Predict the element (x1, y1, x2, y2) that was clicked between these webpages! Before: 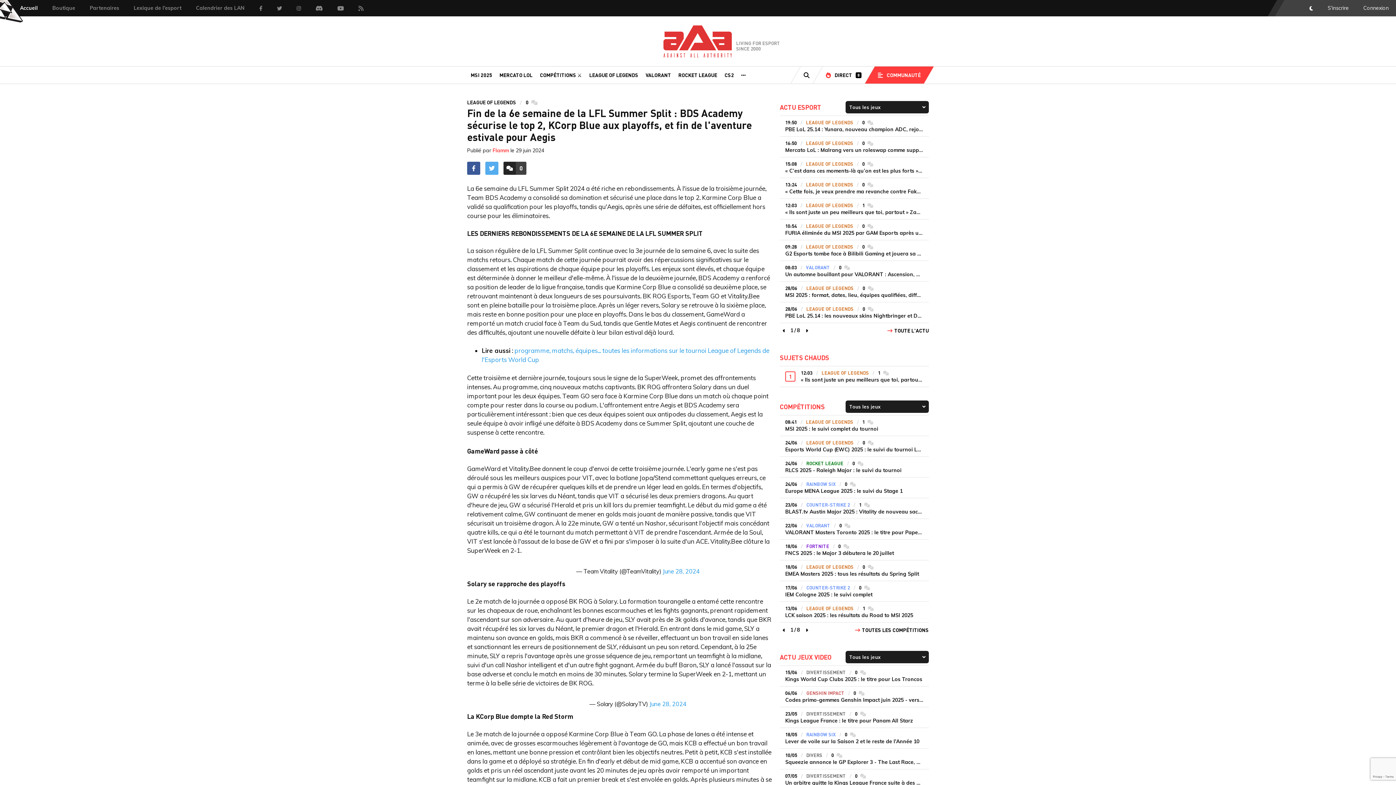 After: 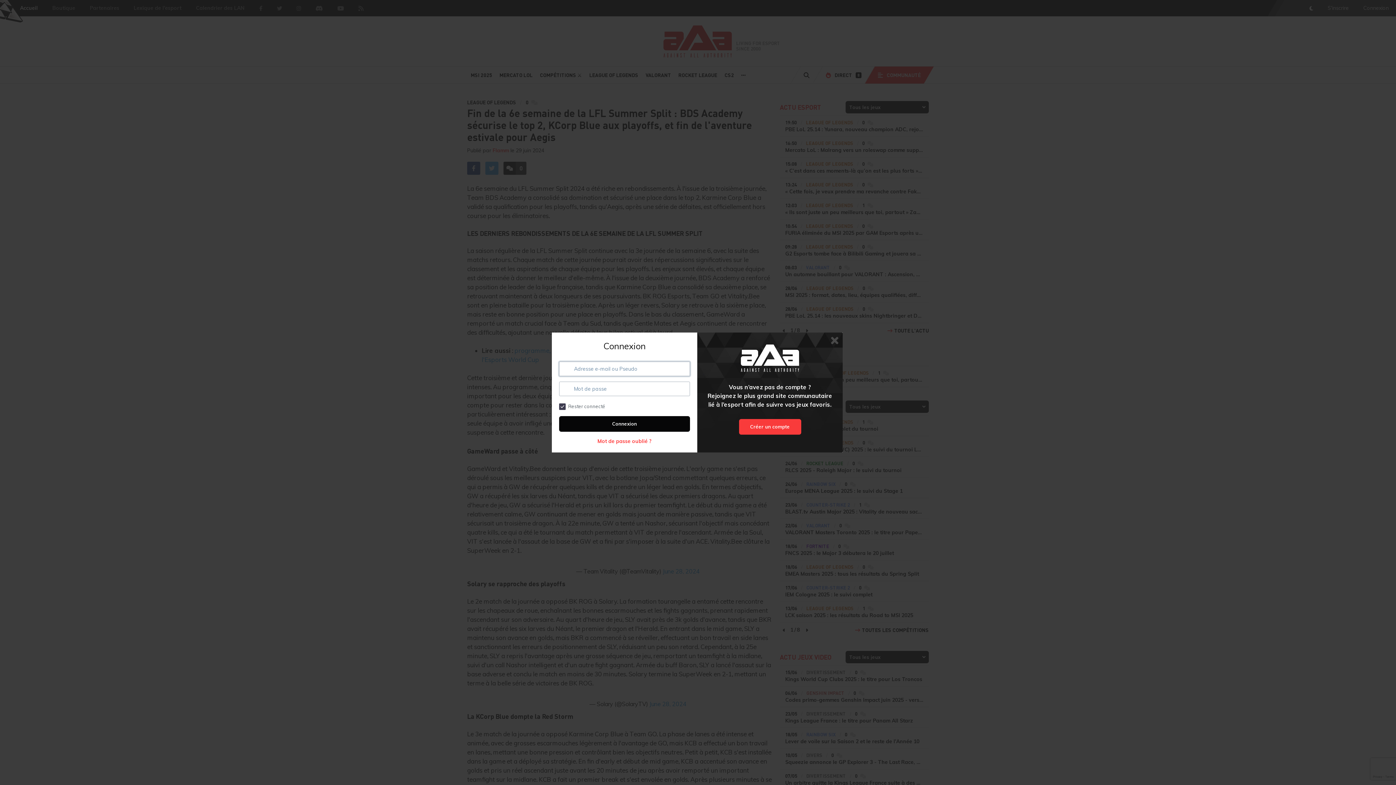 Action: bbox: (1356, 0, 1396, 16) label: Connexion